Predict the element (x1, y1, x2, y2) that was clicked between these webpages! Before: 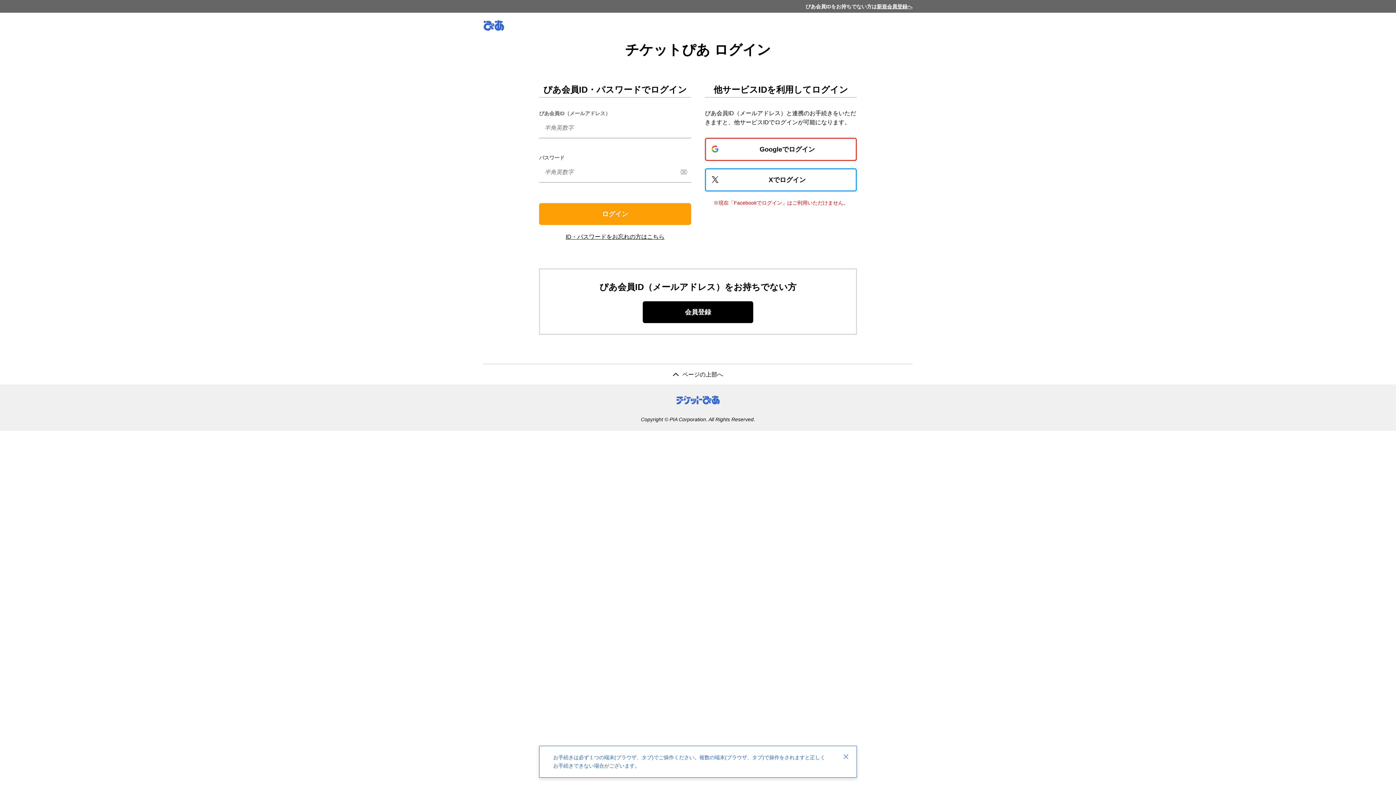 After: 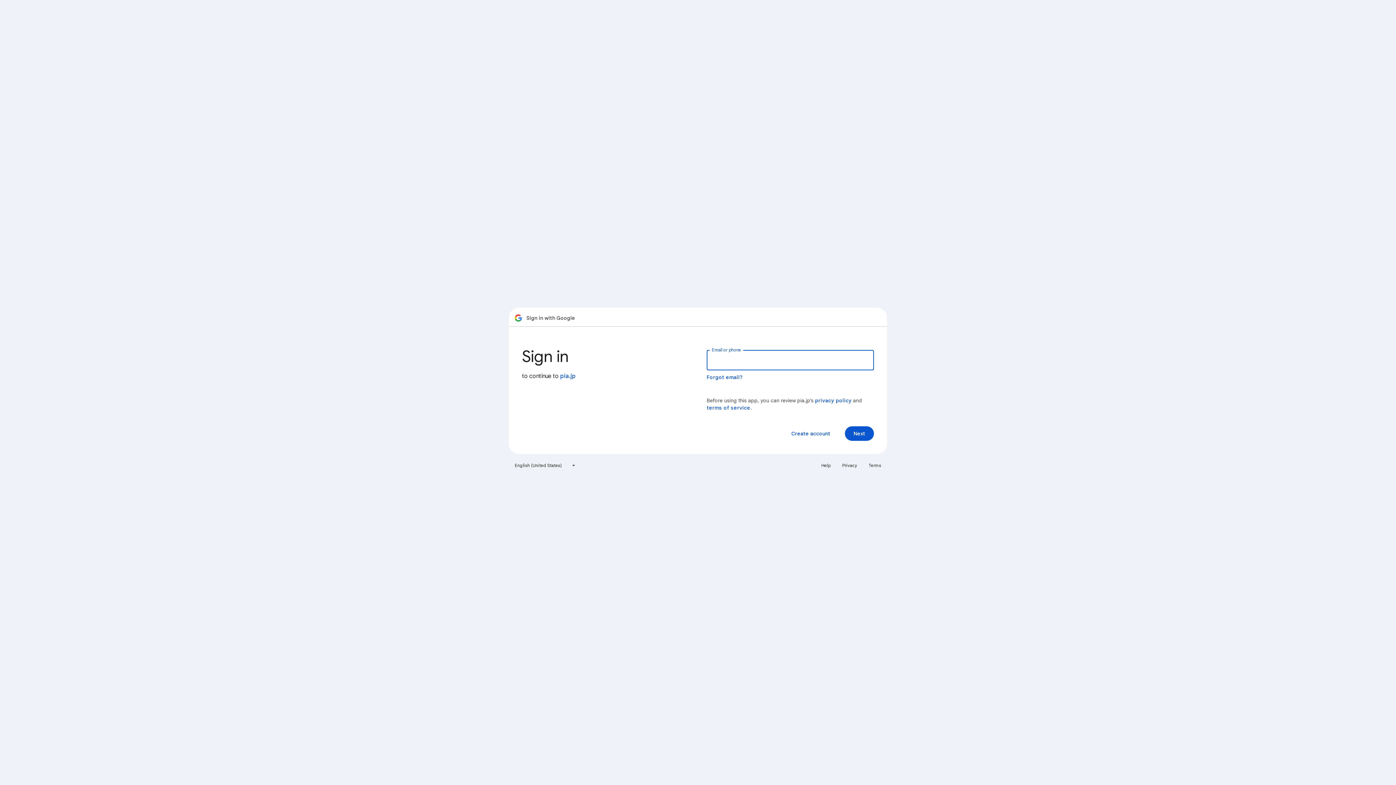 Action: label: Googleでログイン bbox: (705, 137, 857, 161)